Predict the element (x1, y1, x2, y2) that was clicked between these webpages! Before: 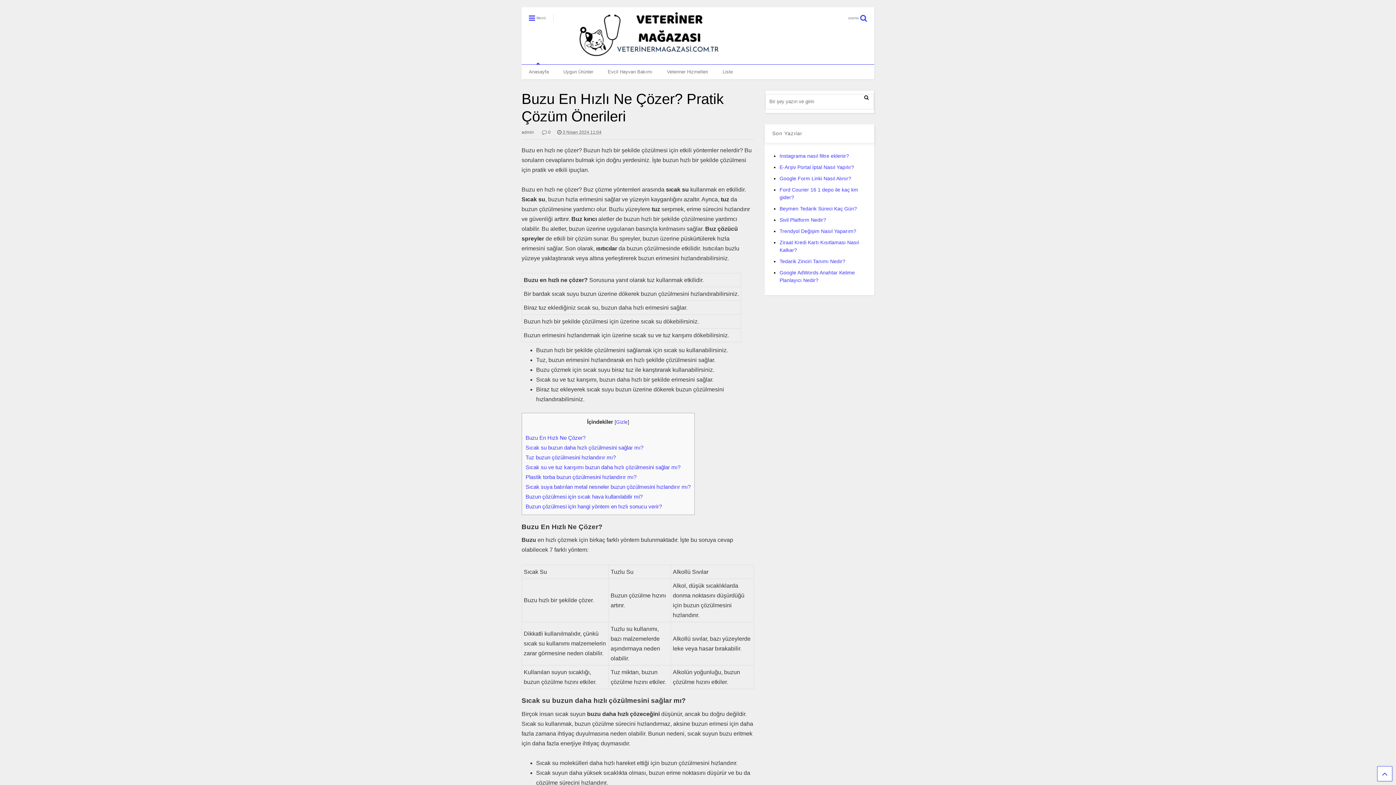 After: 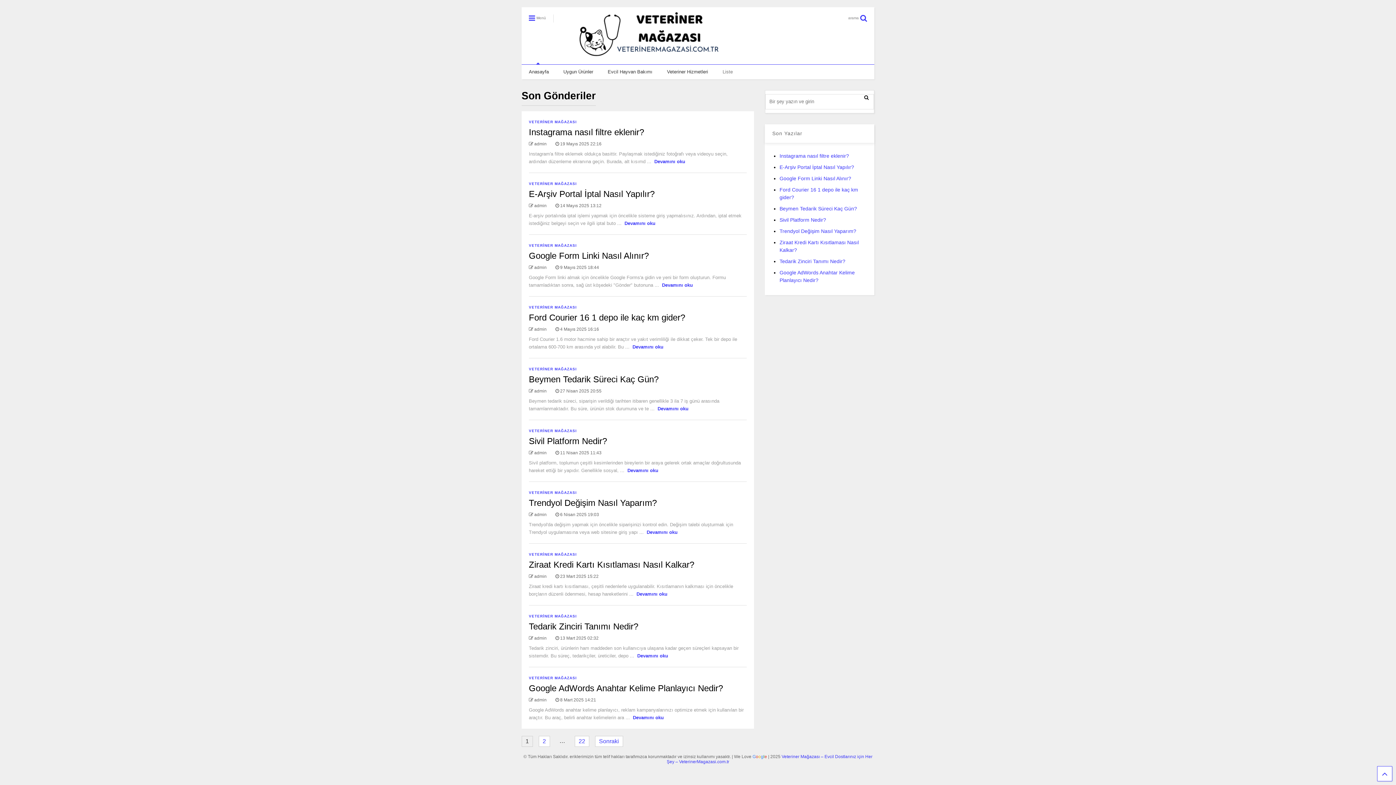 Action: bbox: (659, 64, 715, 79) label: Veteriner Hizmetleri